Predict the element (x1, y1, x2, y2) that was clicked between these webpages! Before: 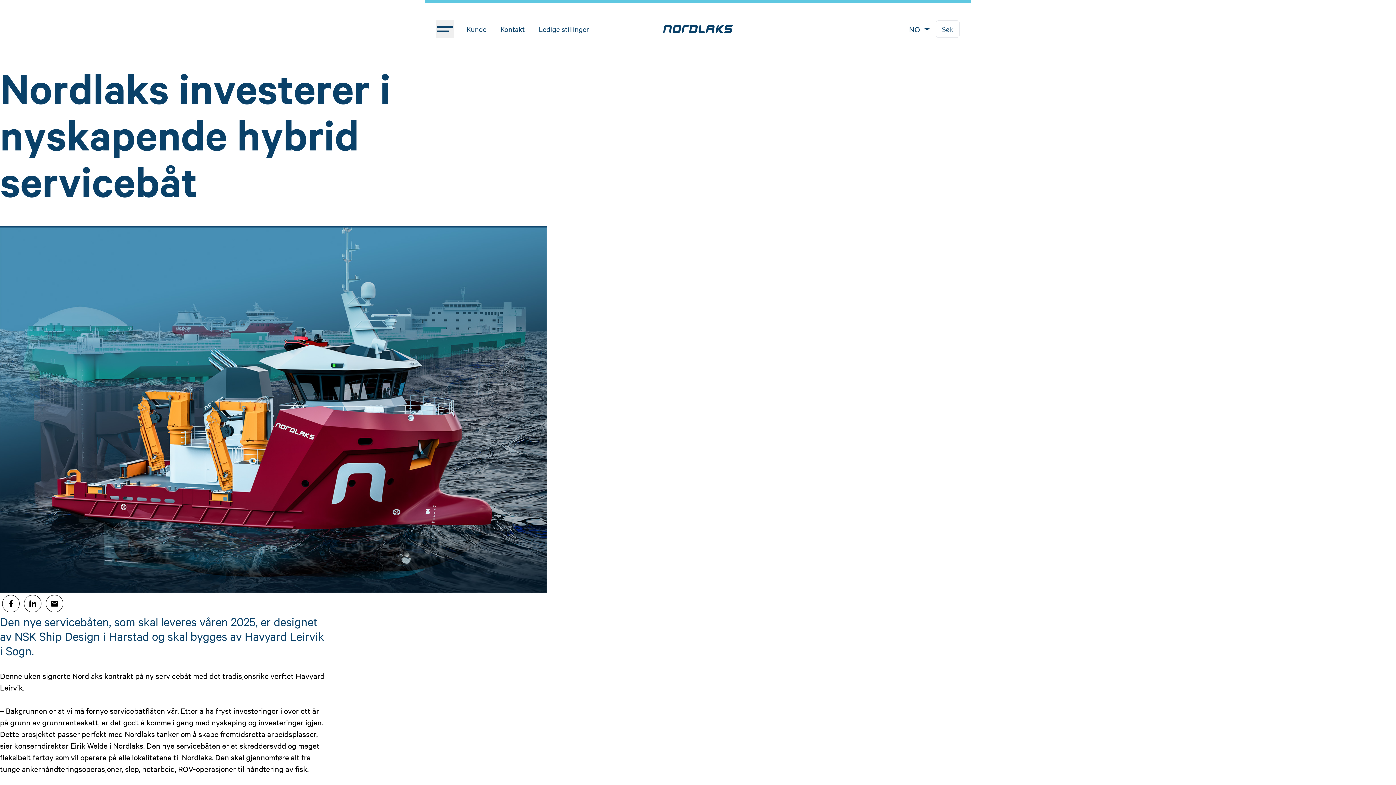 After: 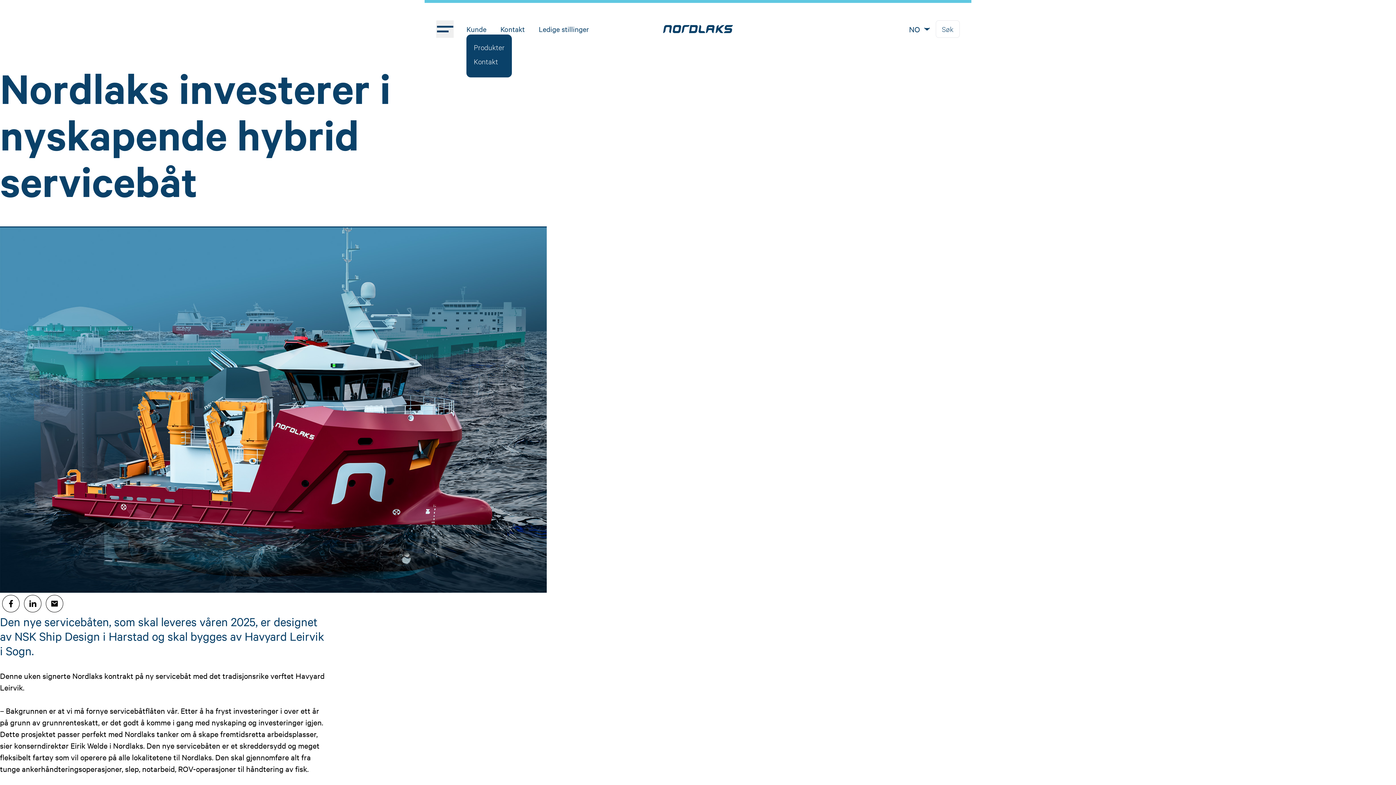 Action: bbox: (466, 24, 486, 33) label: Kunde